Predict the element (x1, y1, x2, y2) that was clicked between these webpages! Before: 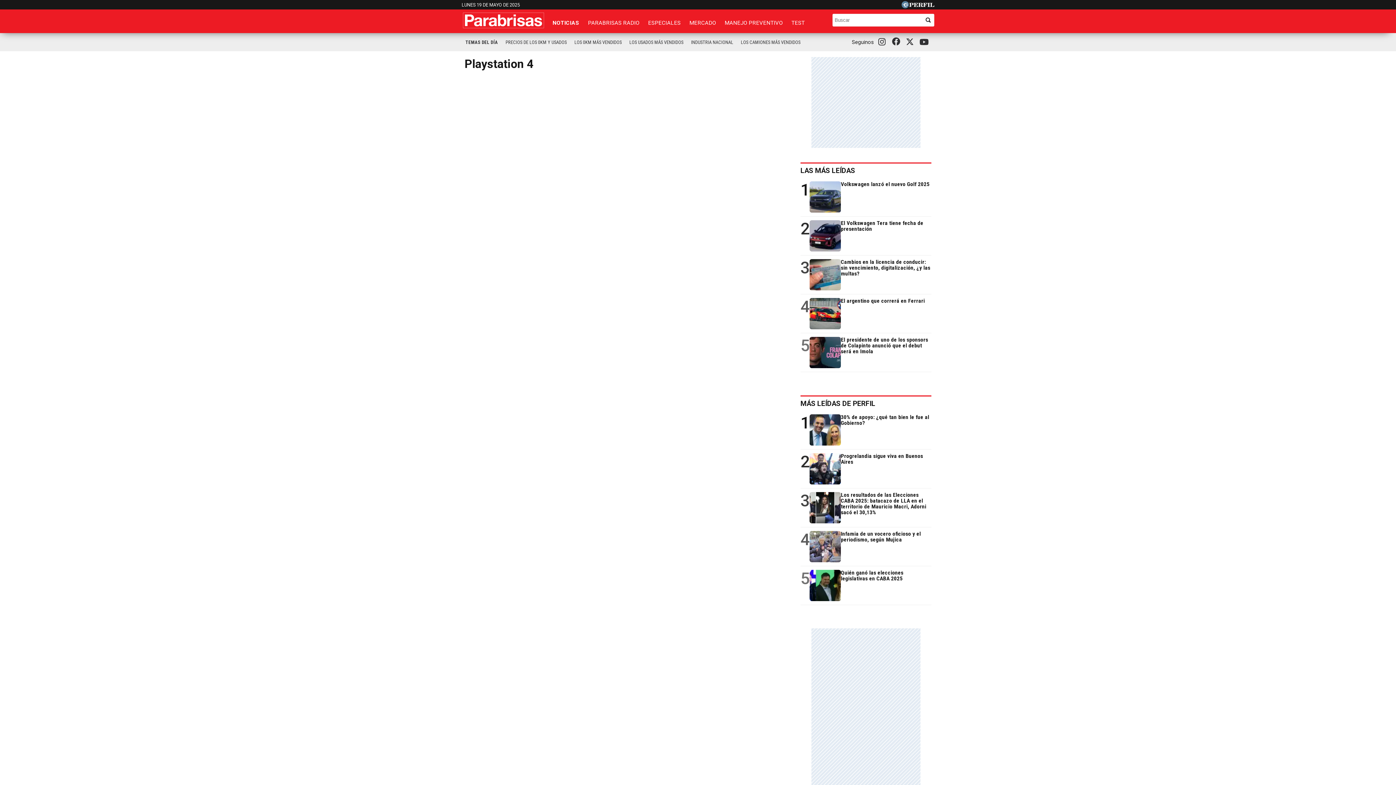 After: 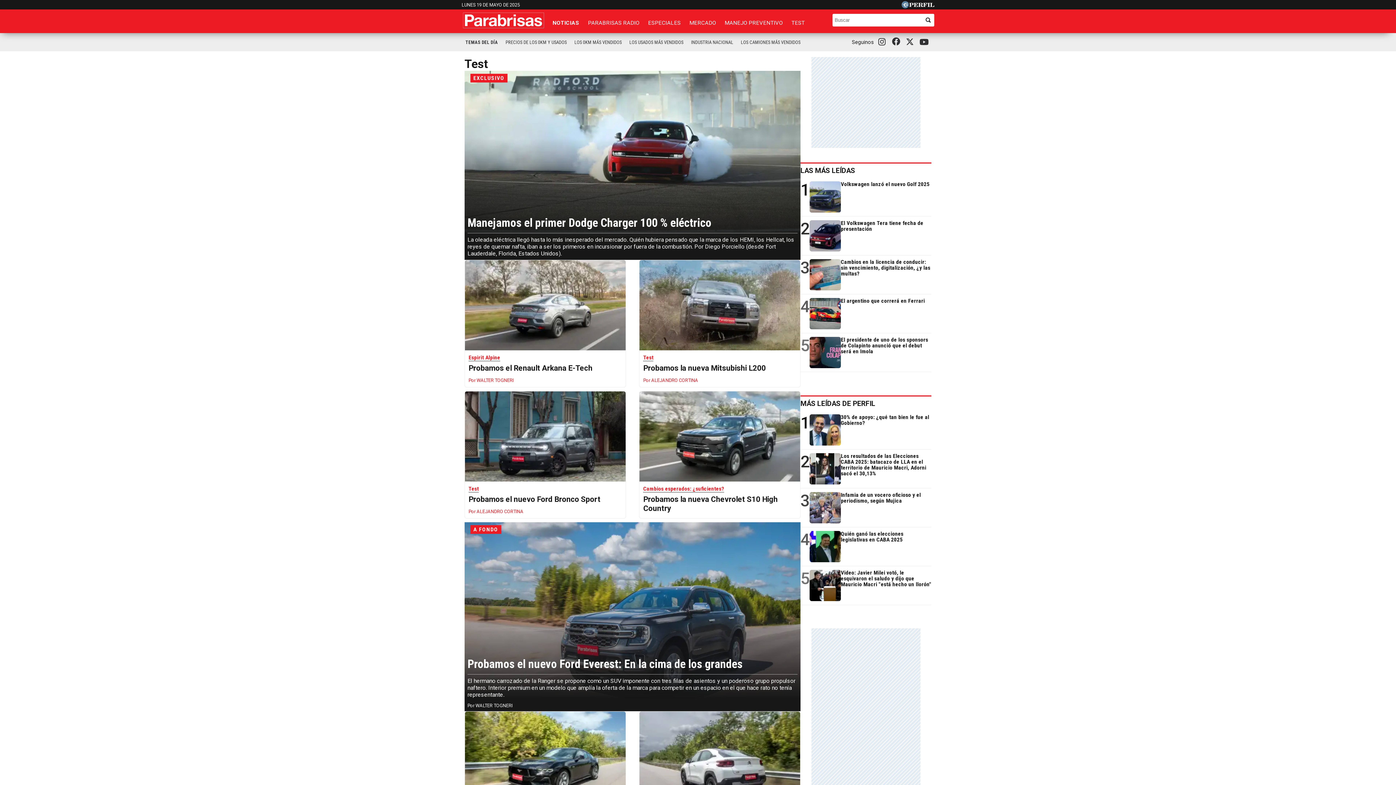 Action: bbox: (787, 16, 808, 29) label: TEST